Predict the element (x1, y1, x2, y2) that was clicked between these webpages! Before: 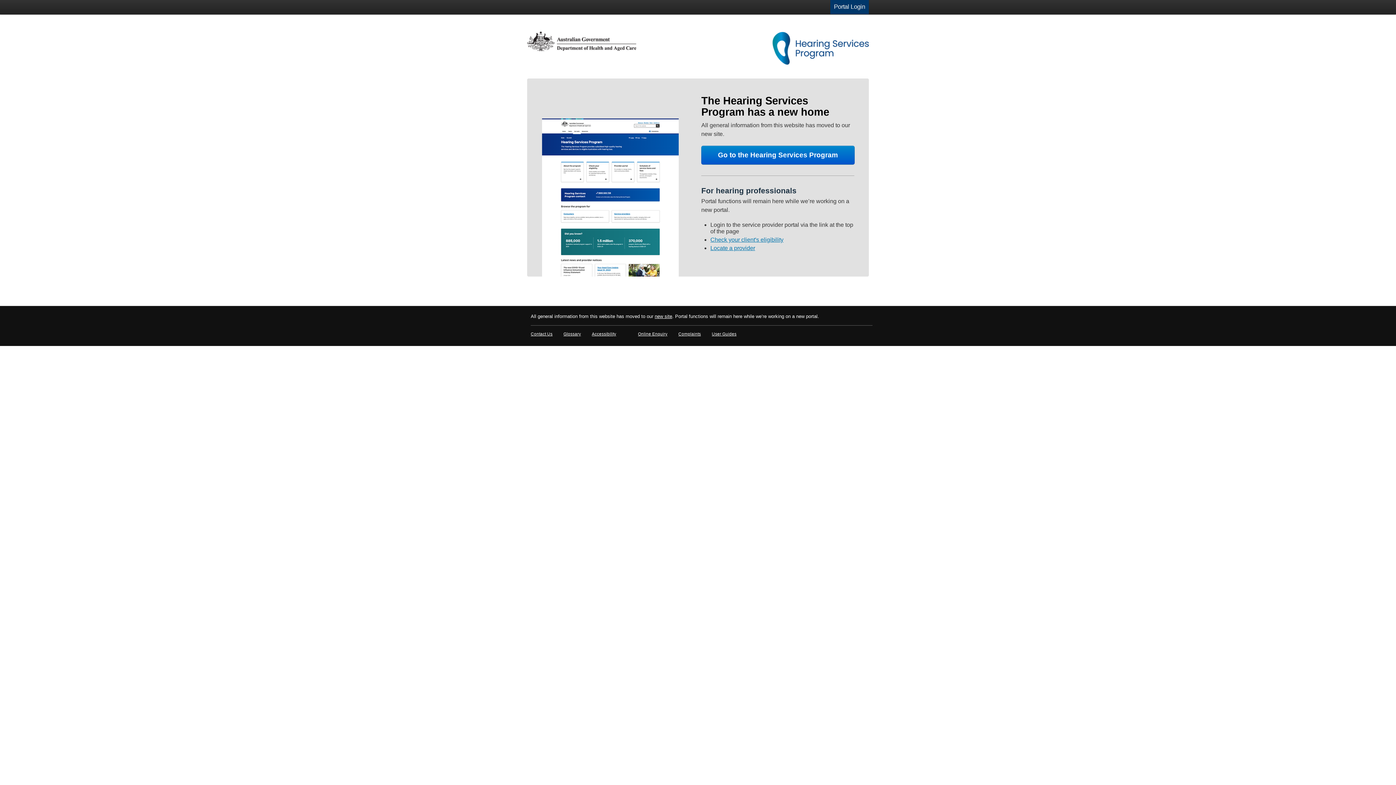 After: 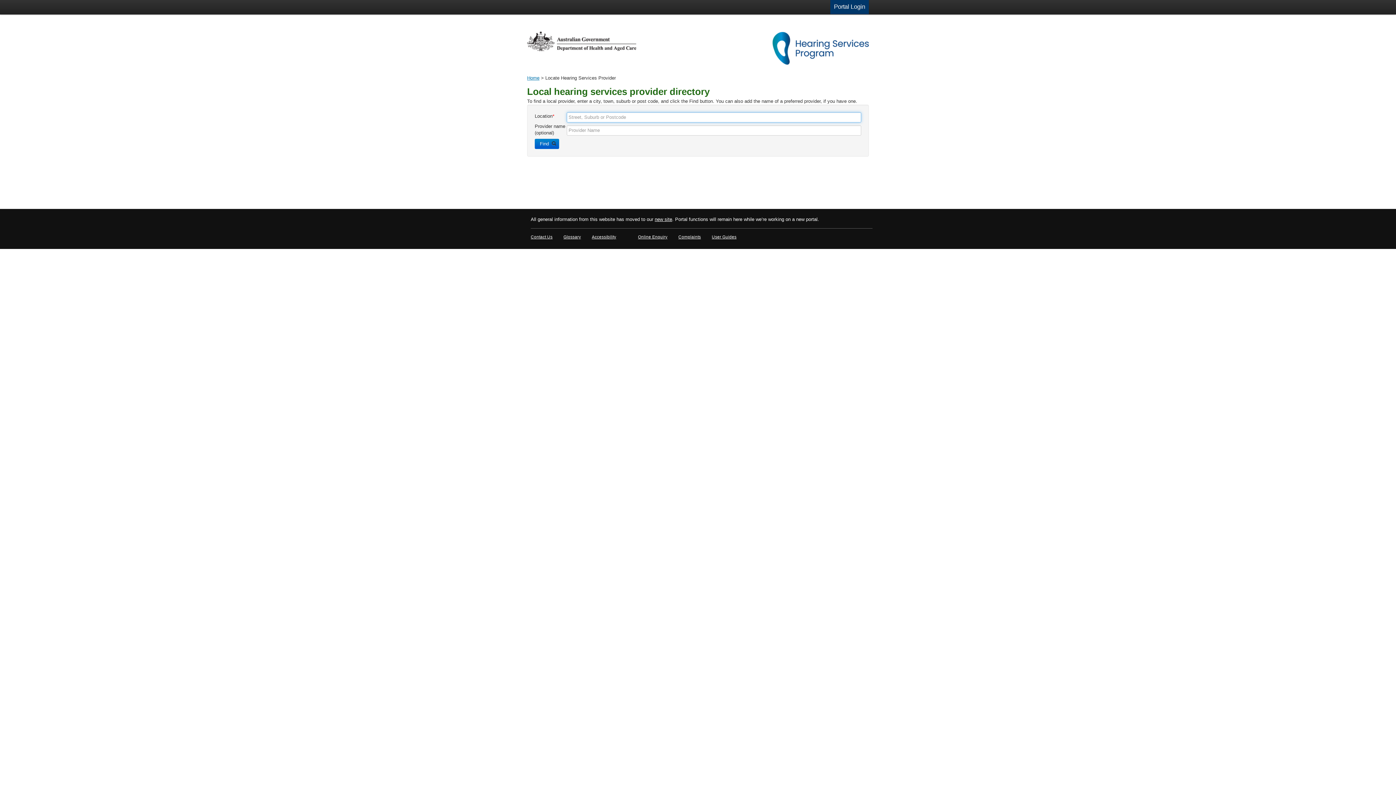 Action: bbox: (710, 245, 755, 251) label: Locate a provider